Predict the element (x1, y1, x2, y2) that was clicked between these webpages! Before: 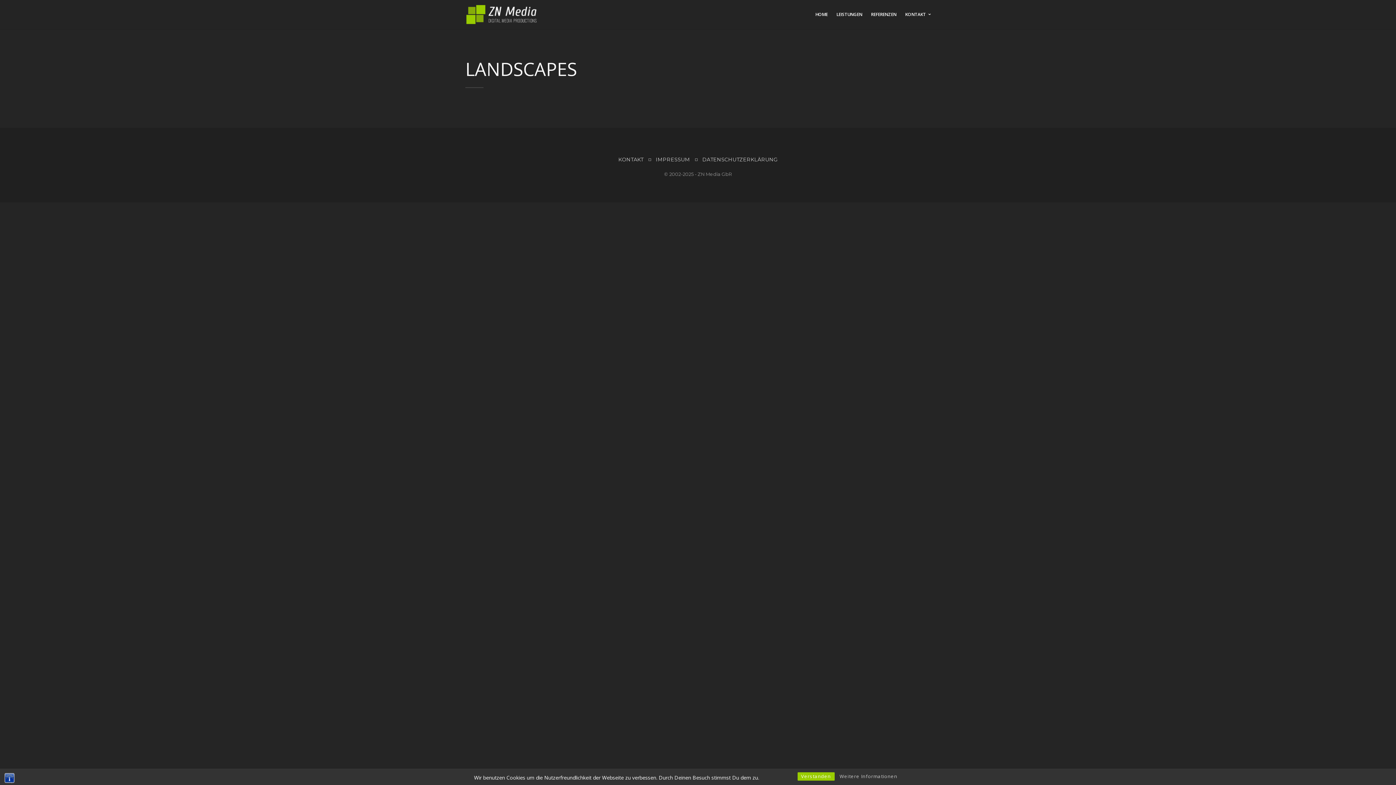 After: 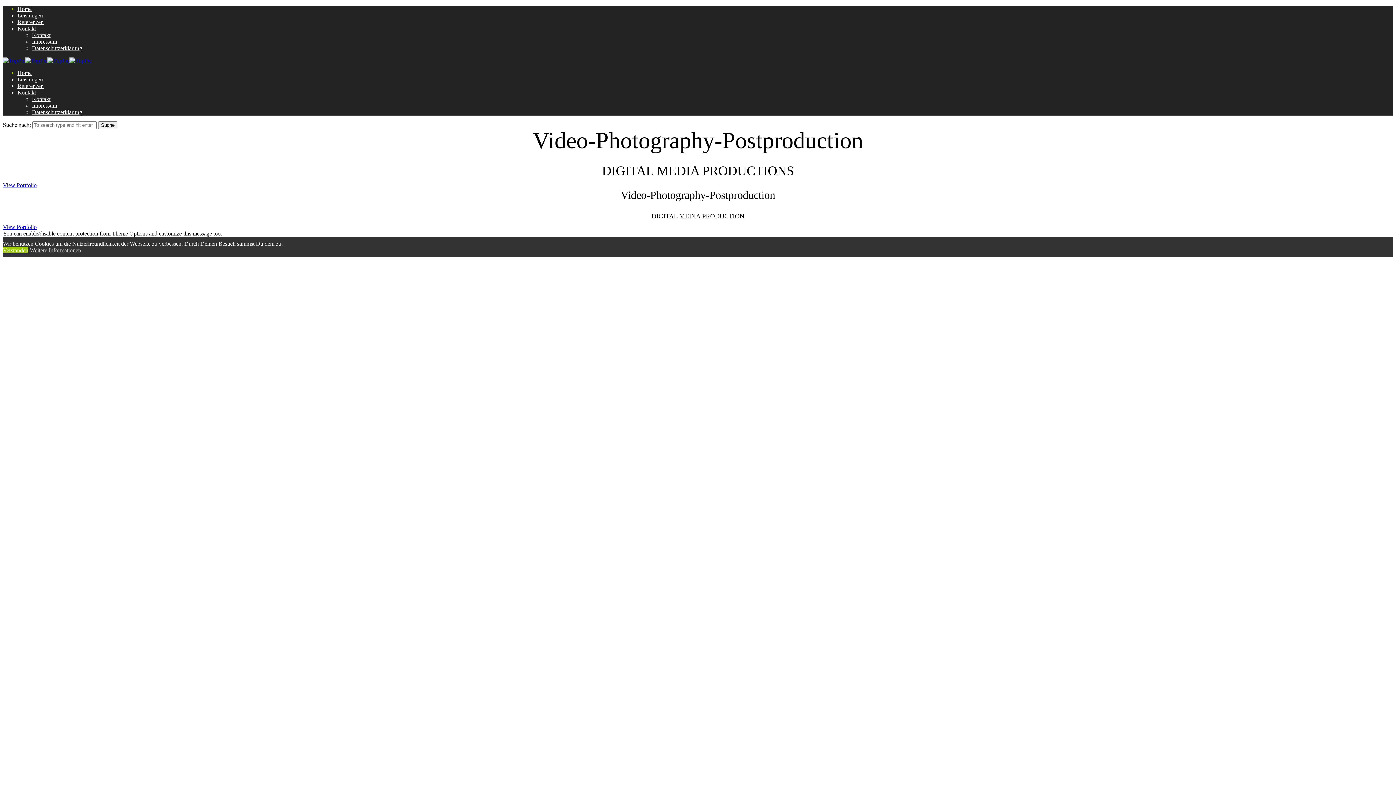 Action: bbox: (465, 3, 538, 25)